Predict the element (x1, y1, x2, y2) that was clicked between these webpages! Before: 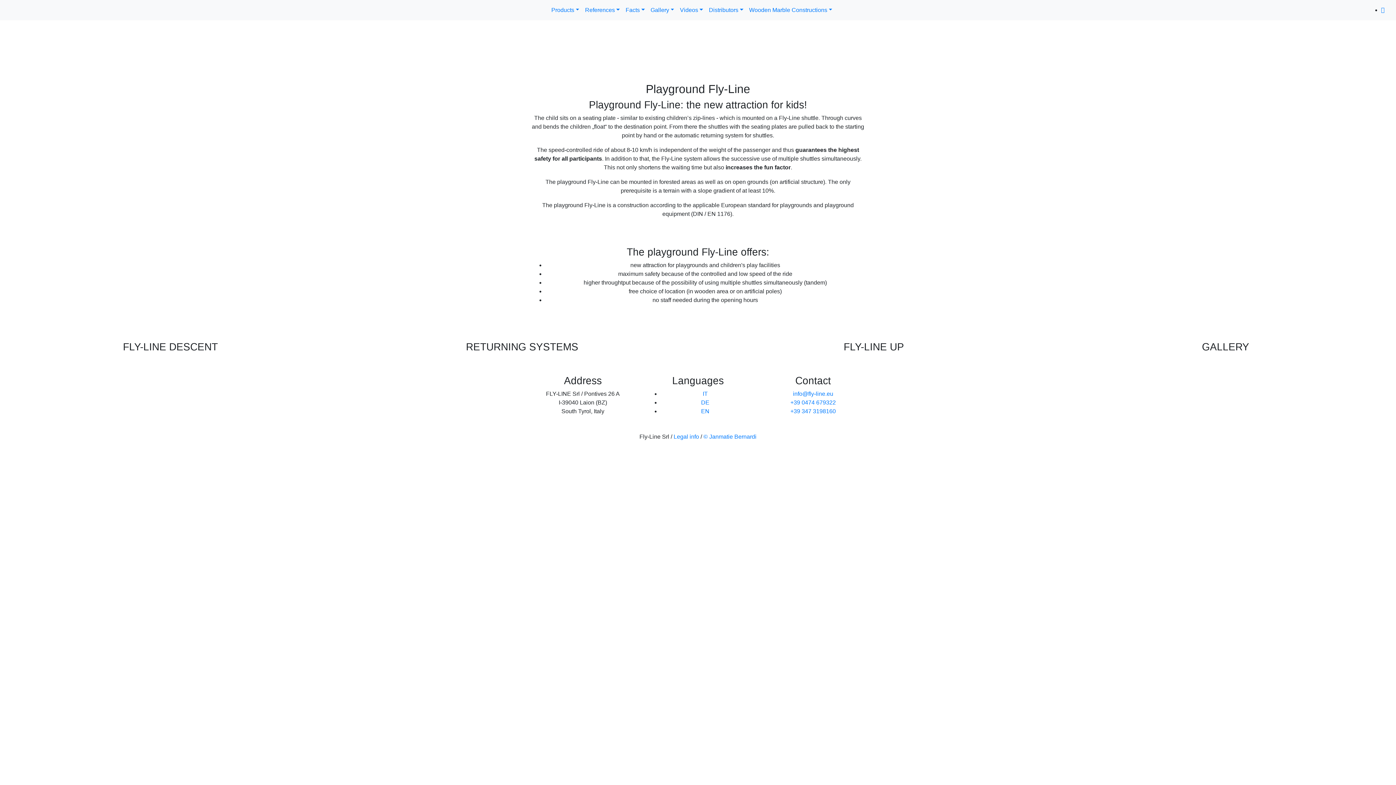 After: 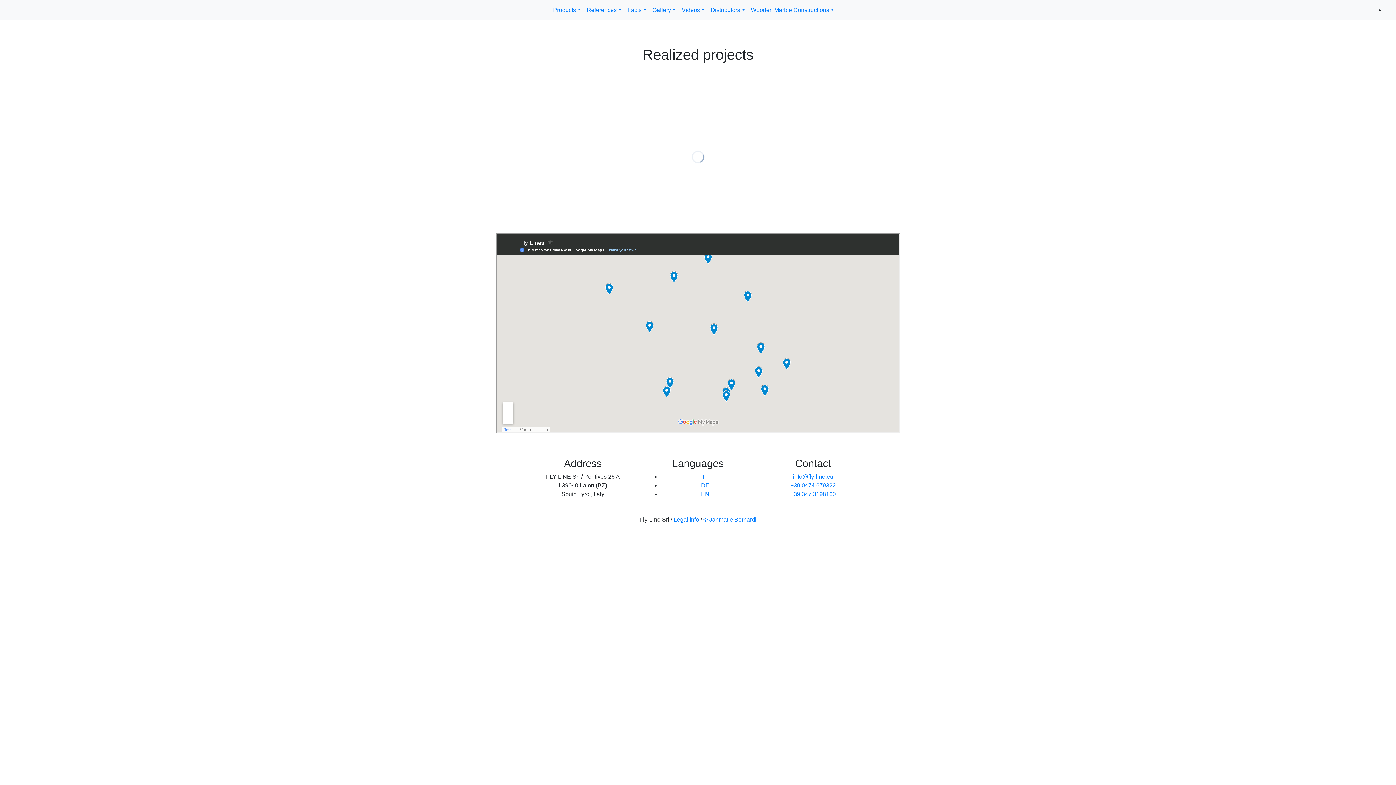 Action: bbox: (582, 2, 622, 17) label: References